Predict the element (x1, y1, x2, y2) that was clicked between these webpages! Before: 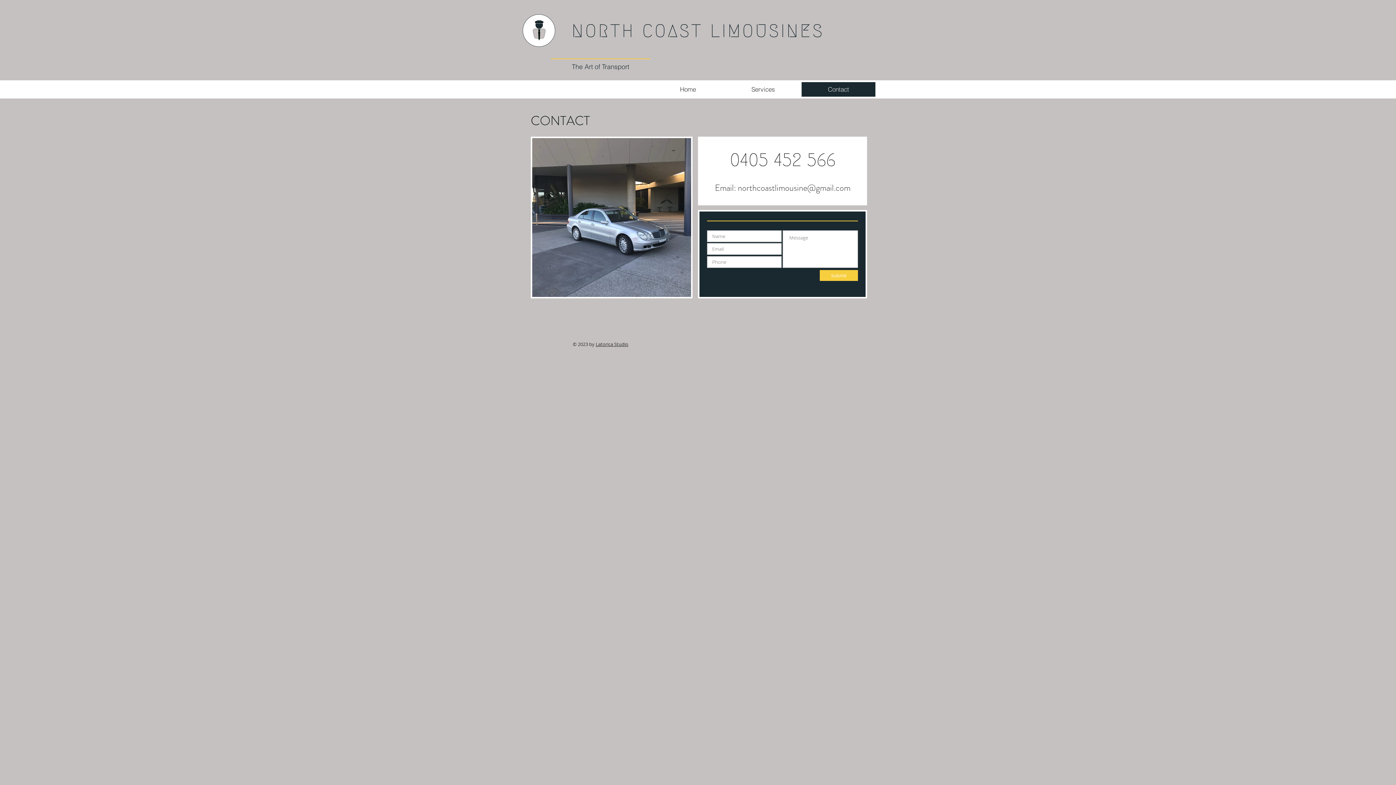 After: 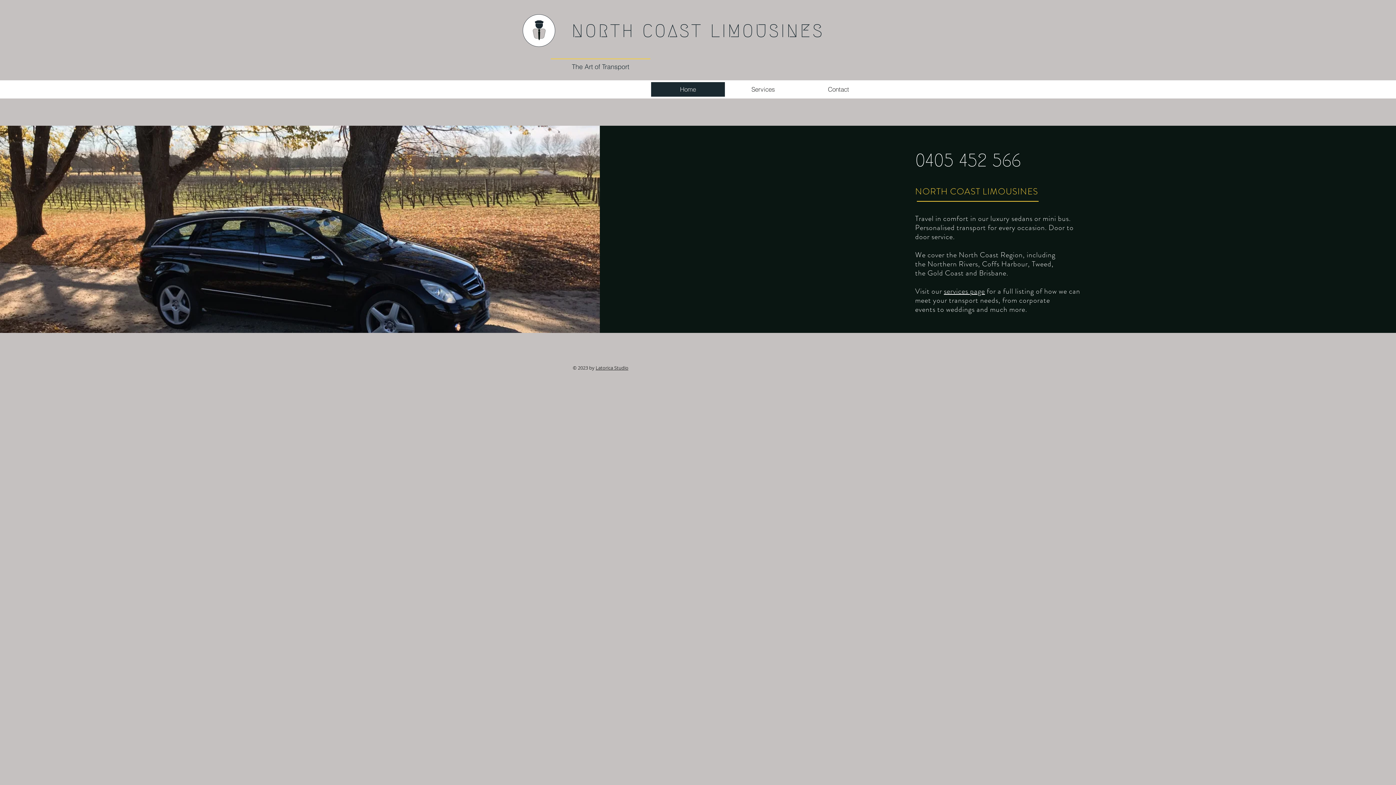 Action: bbox: (521, 12, 557, 48)